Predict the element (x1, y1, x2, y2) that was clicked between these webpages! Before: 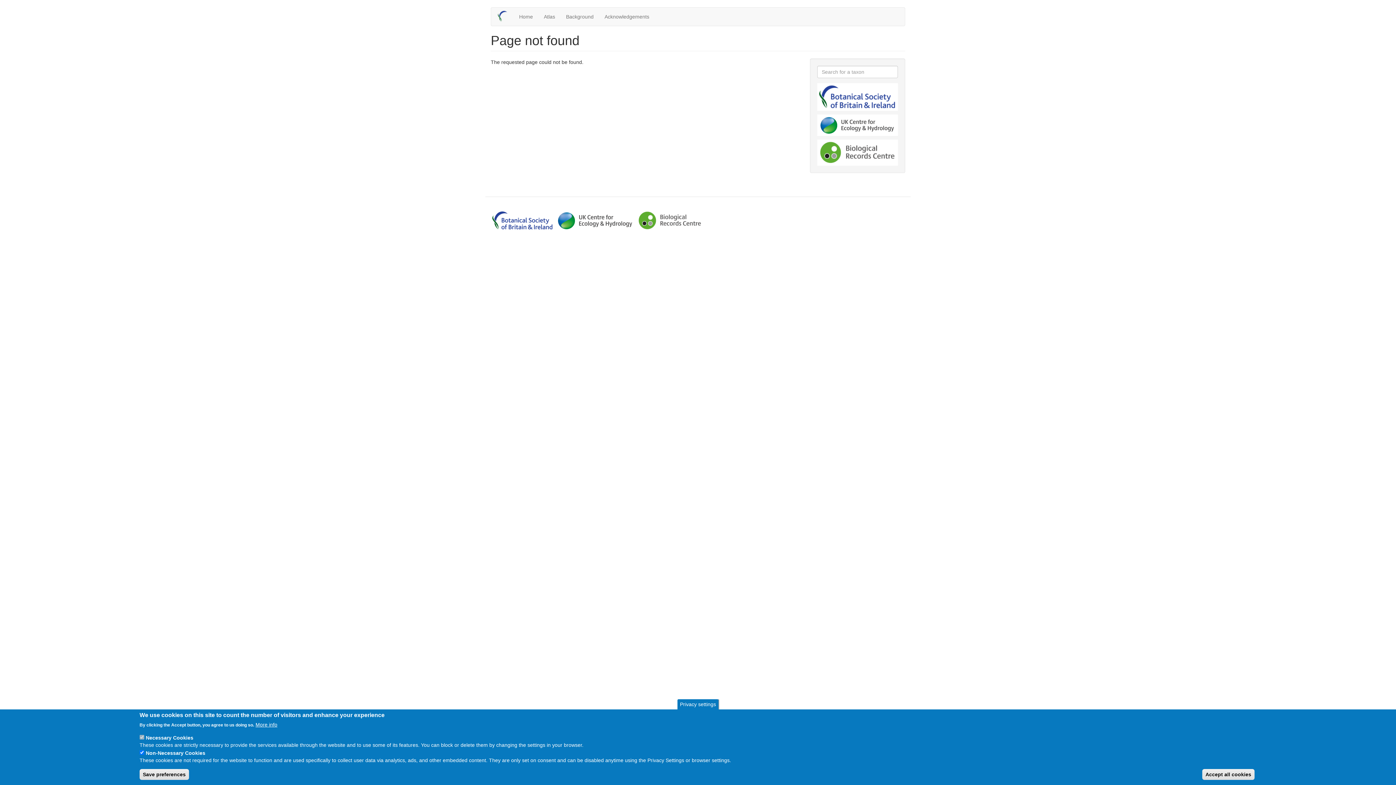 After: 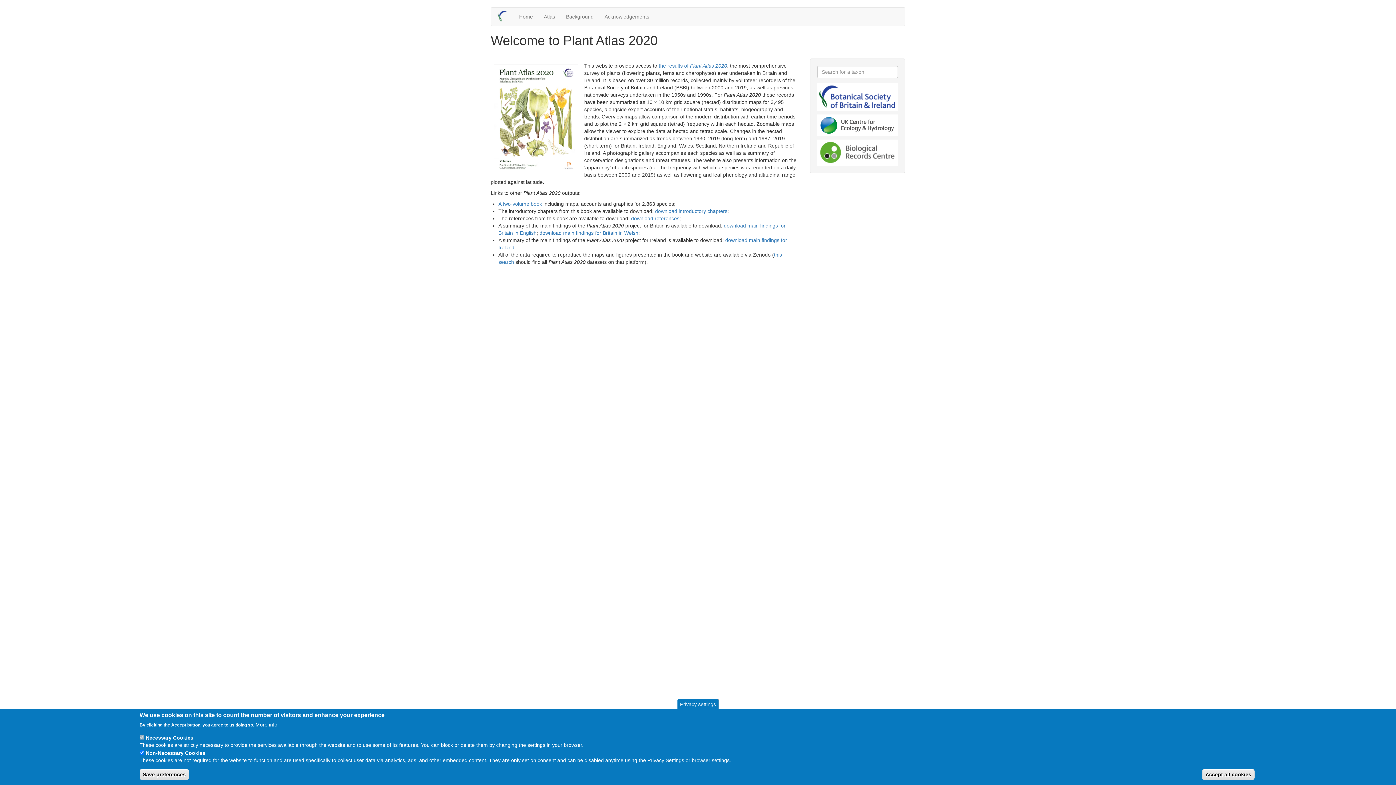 Action: bbox: (496, 10, 513, 22)